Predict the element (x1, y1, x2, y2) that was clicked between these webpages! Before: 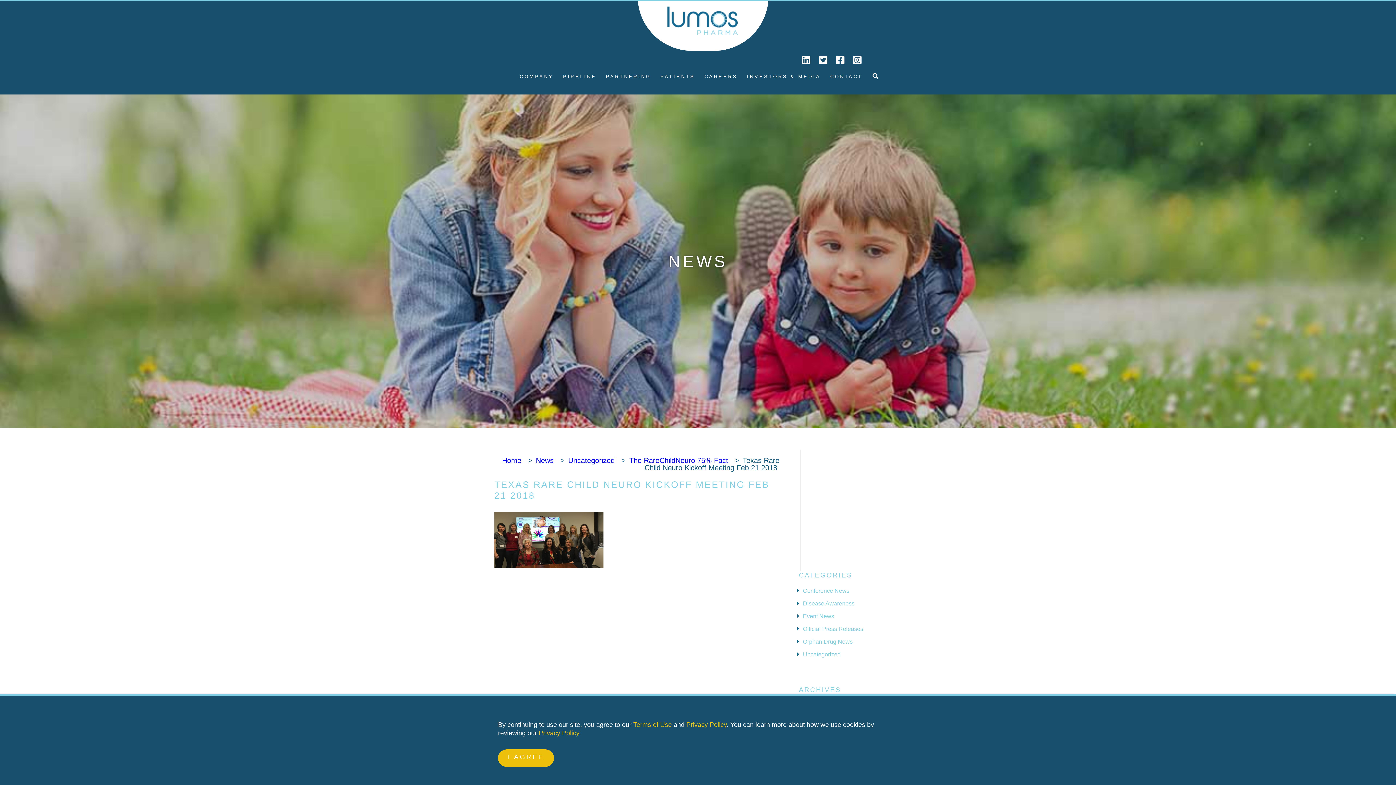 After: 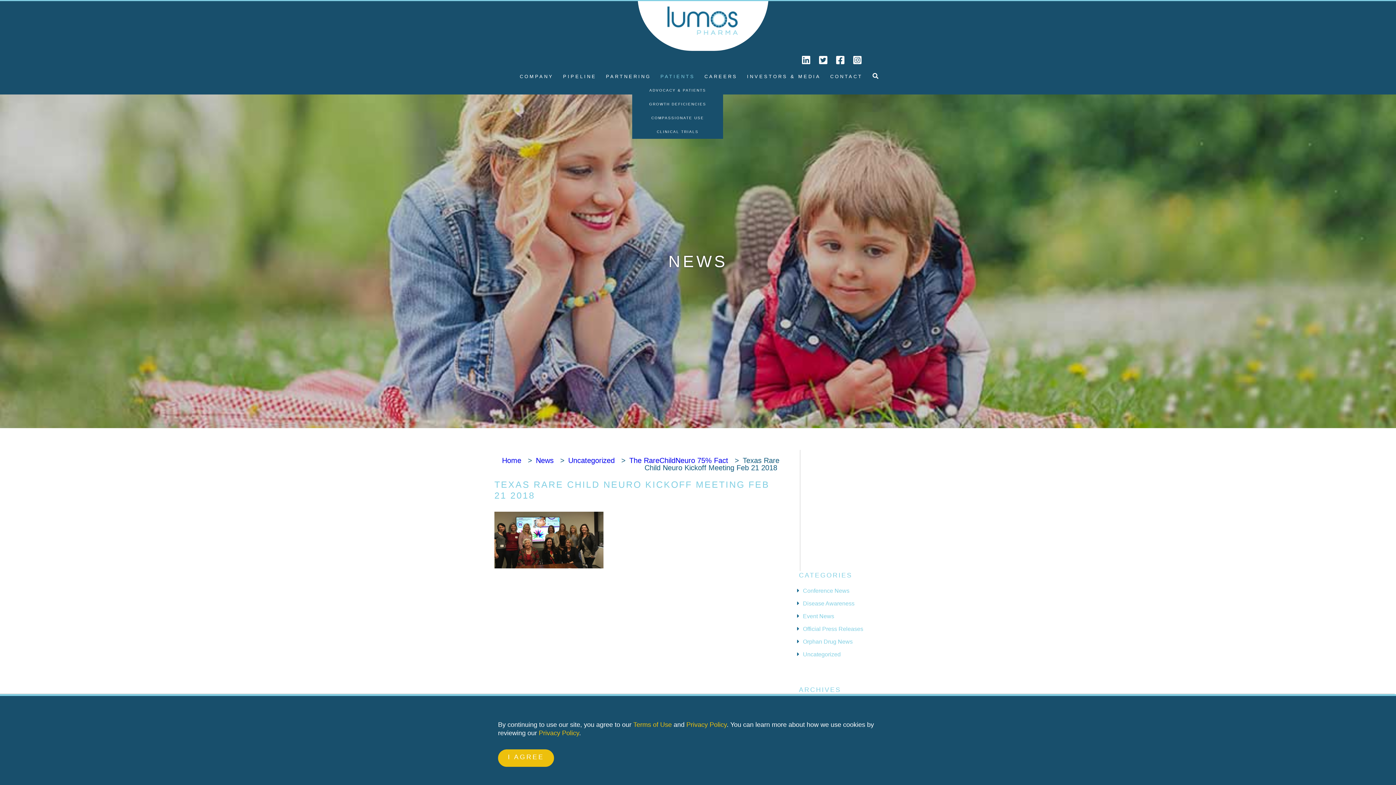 Action: bbox: (656, 69, 699, 83) label: PATIENTS